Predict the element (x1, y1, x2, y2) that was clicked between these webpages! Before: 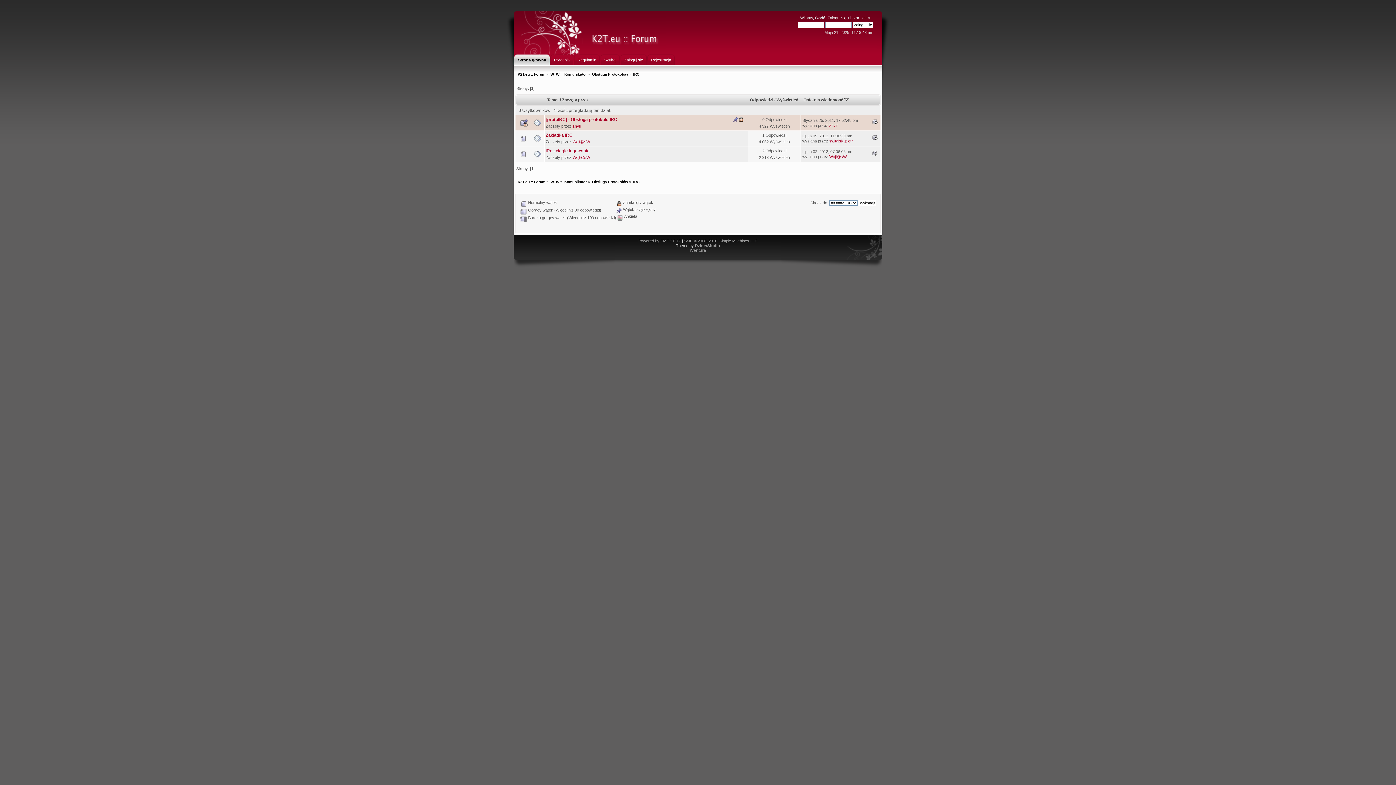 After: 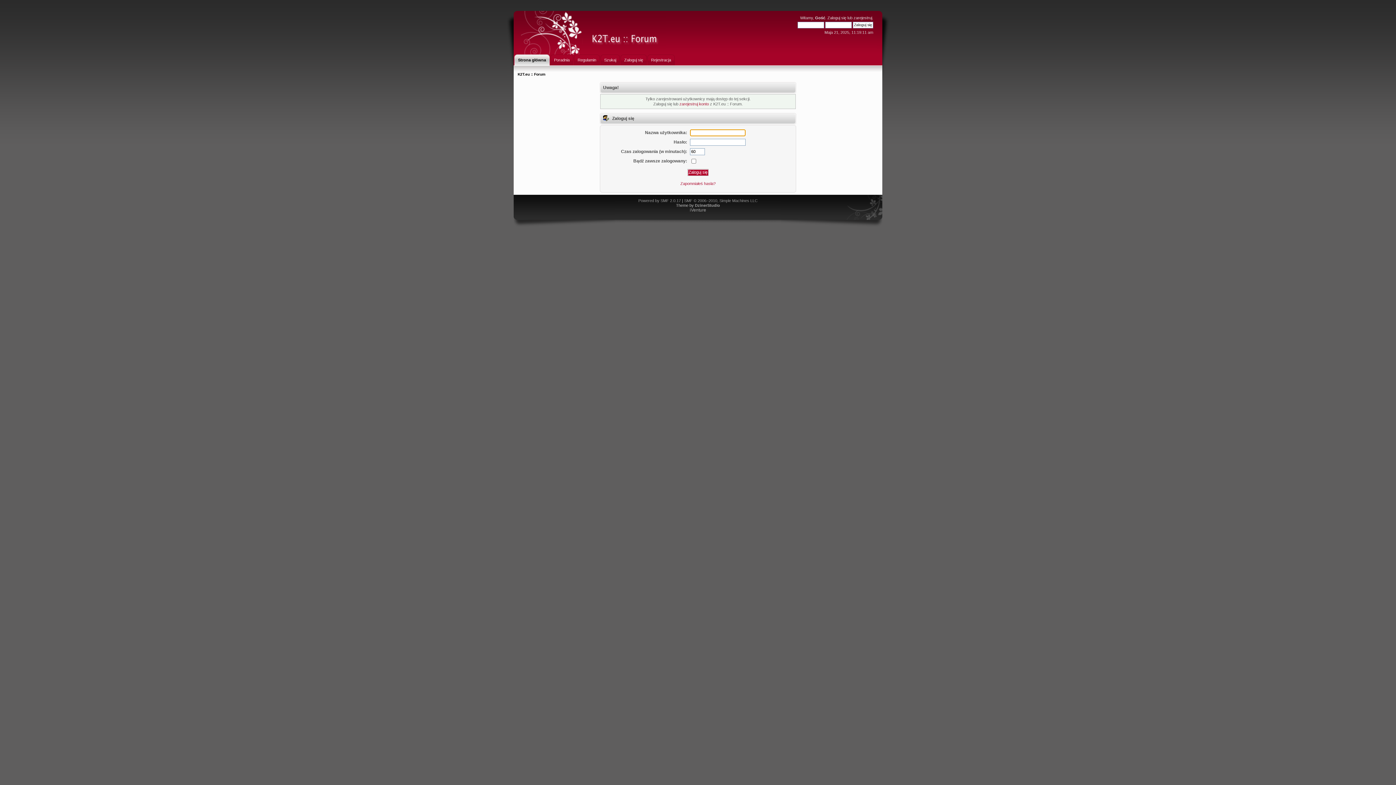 Action: bbox: (572, 124, 581, 128) label: zhvir